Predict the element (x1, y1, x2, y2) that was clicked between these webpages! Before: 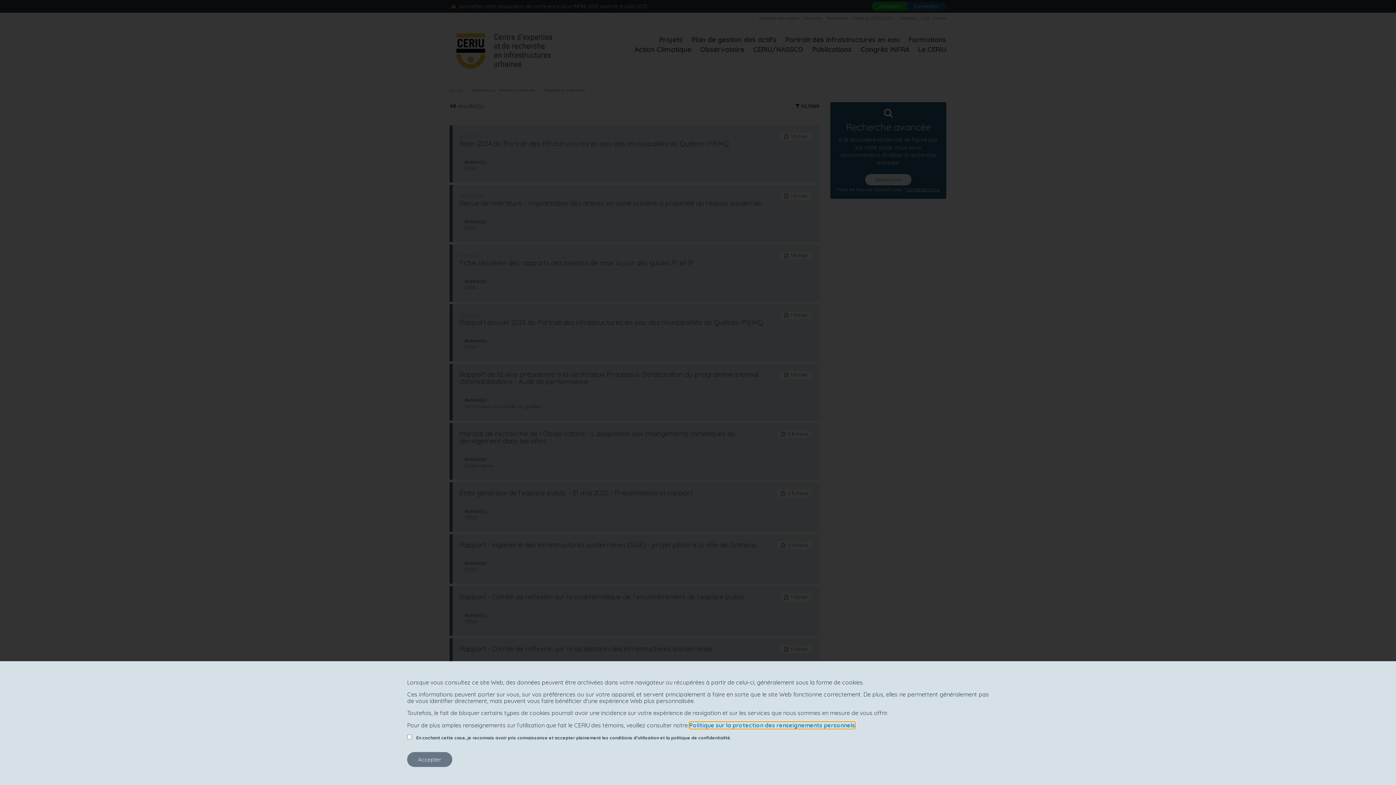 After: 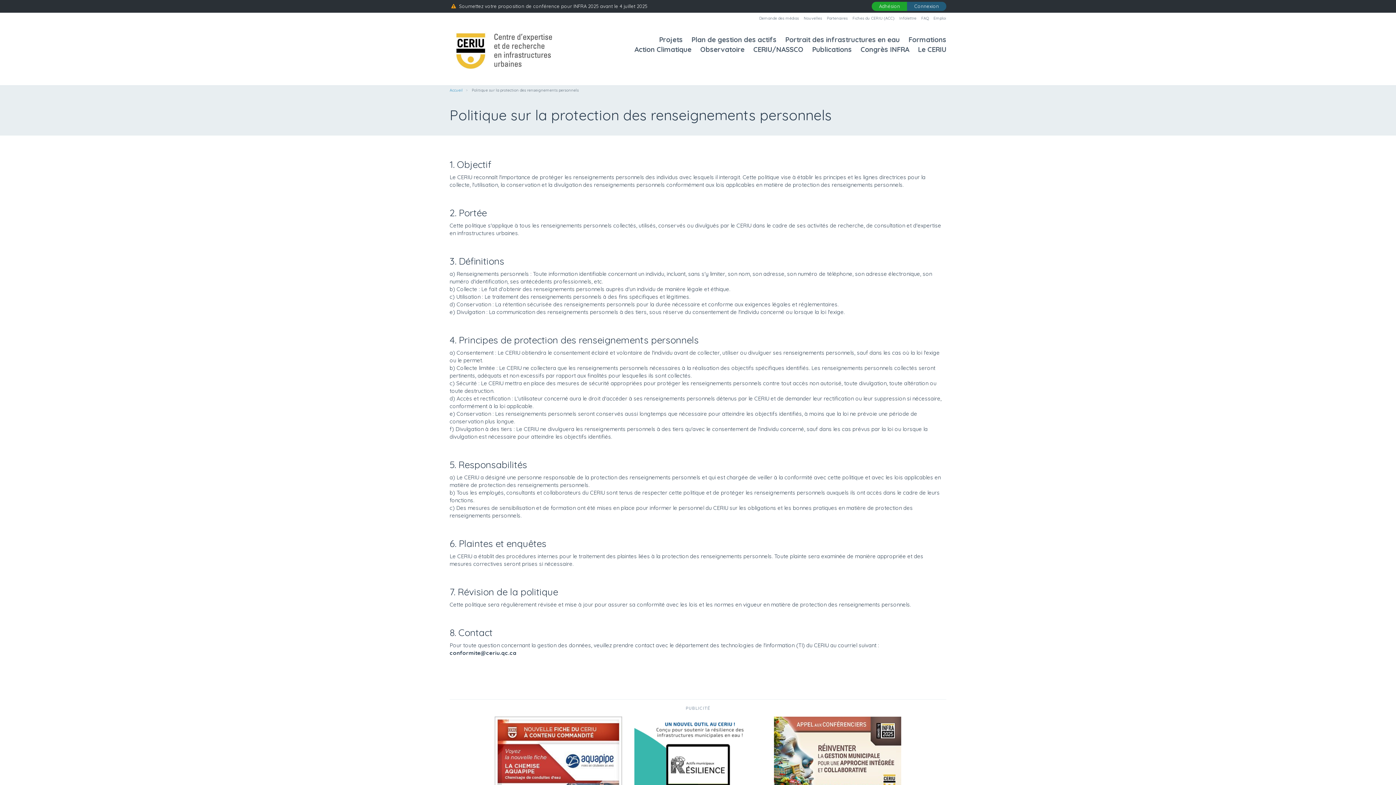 Action: bbox: (689, 722, 855, 729) label: Politique sur la protection des renseignements personnels